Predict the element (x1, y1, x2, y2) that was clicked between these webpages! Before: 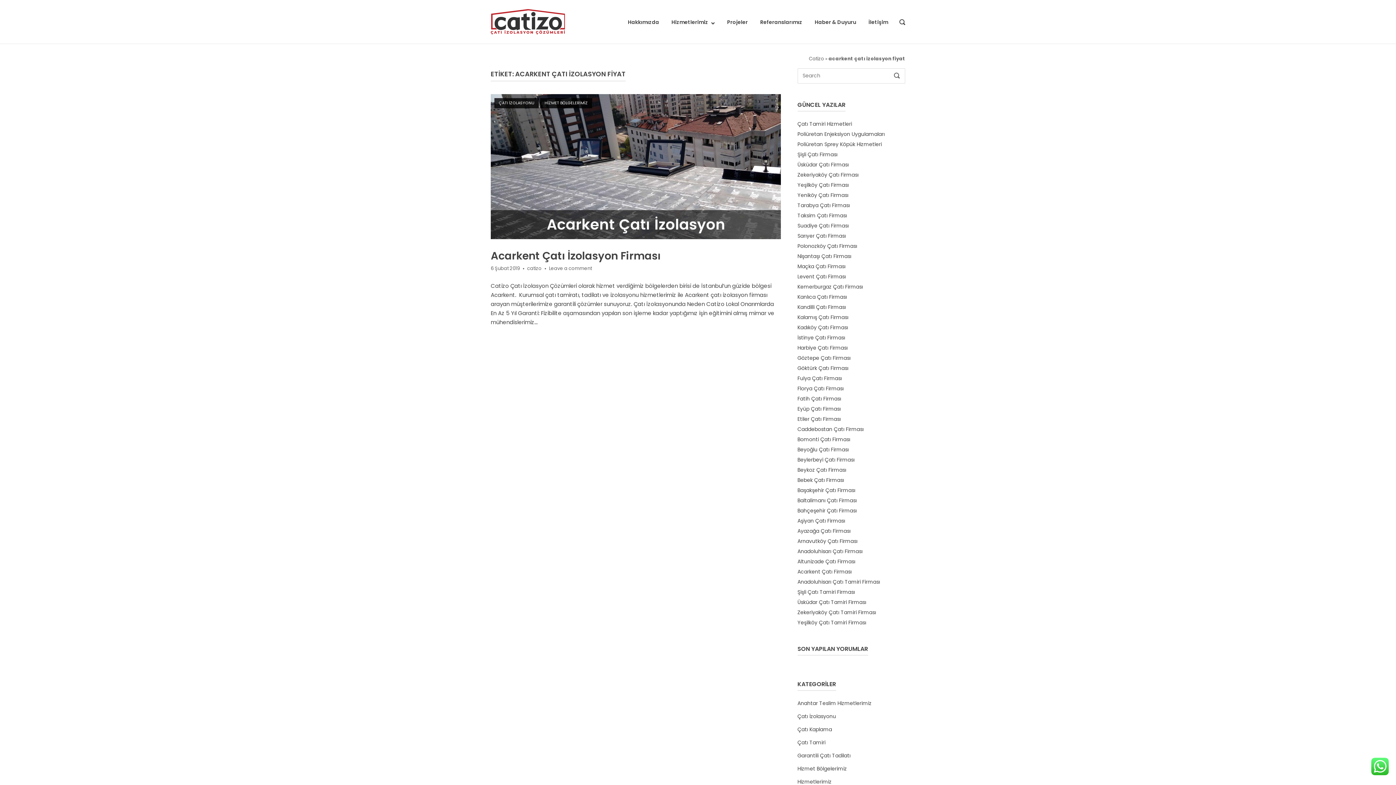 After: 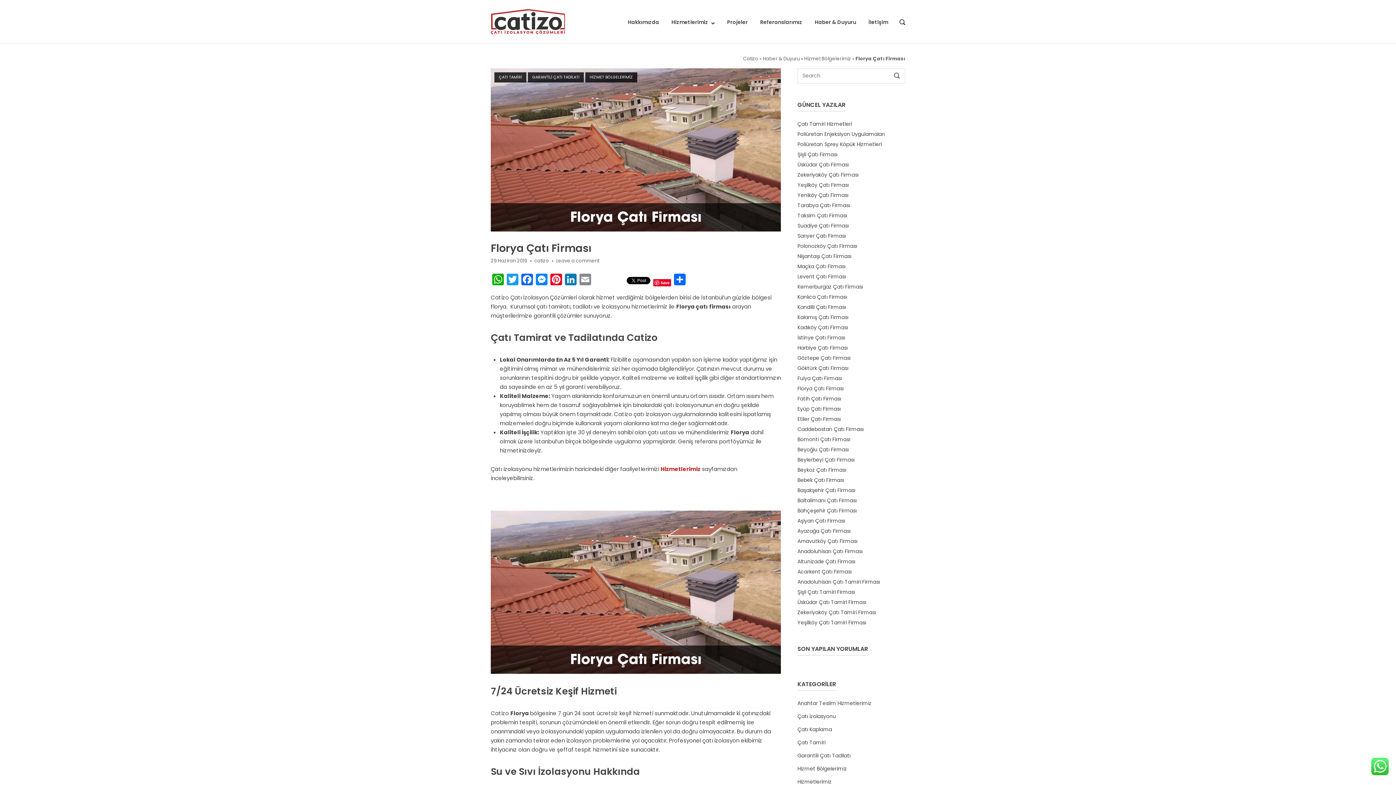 Action: label: Florya Çatı Firması bbox: (797, 385, 843, 392)